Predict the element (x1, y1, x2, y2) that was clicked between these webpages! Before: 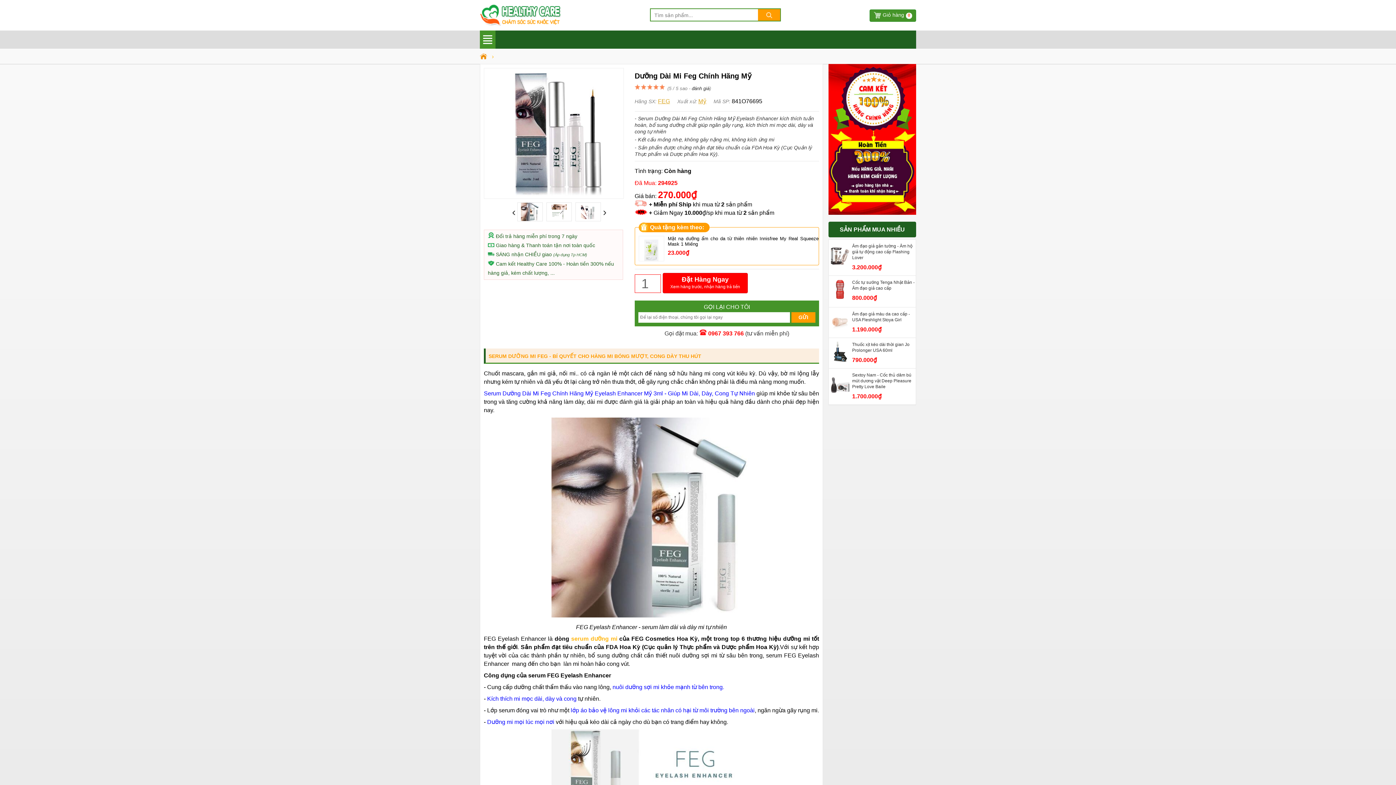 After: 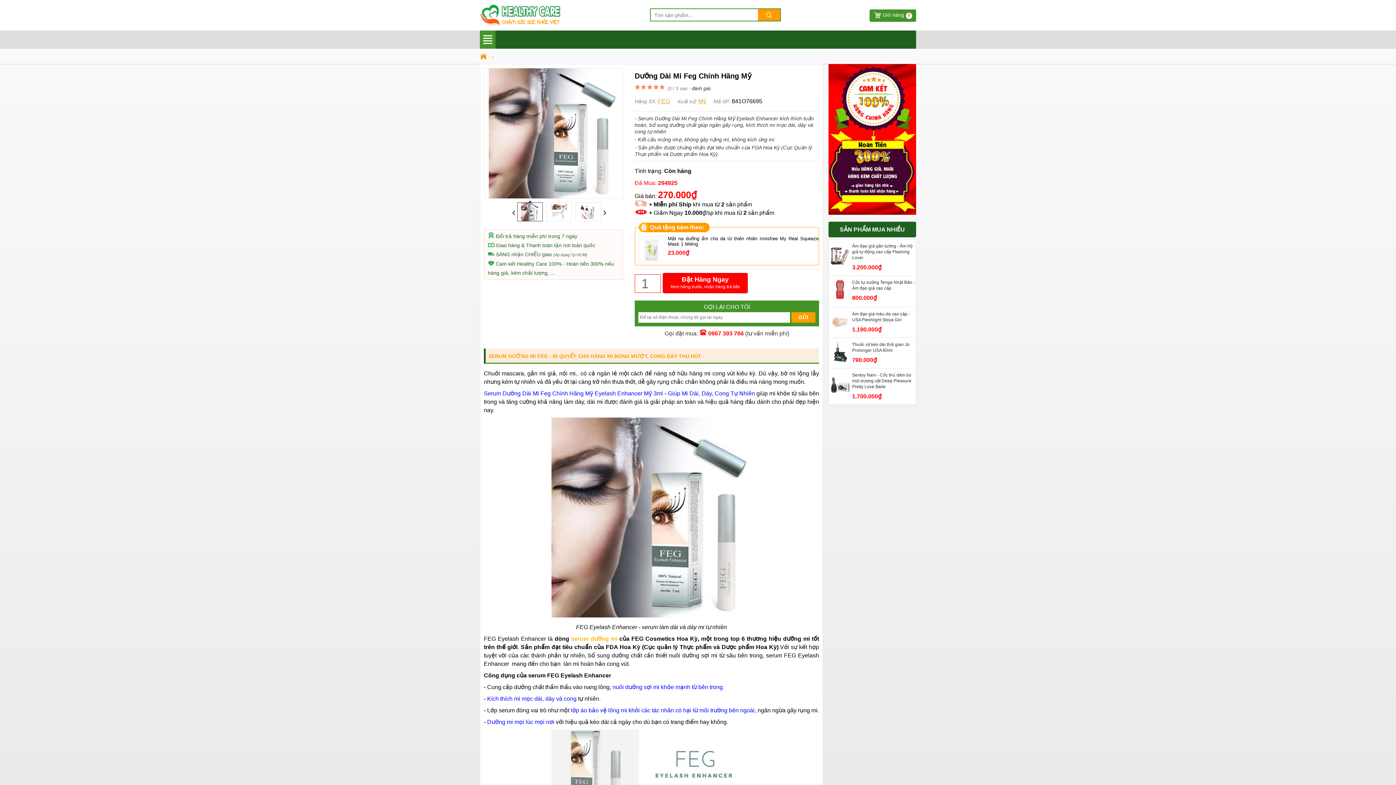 Action: bbox: (517, 202, 543, 221)